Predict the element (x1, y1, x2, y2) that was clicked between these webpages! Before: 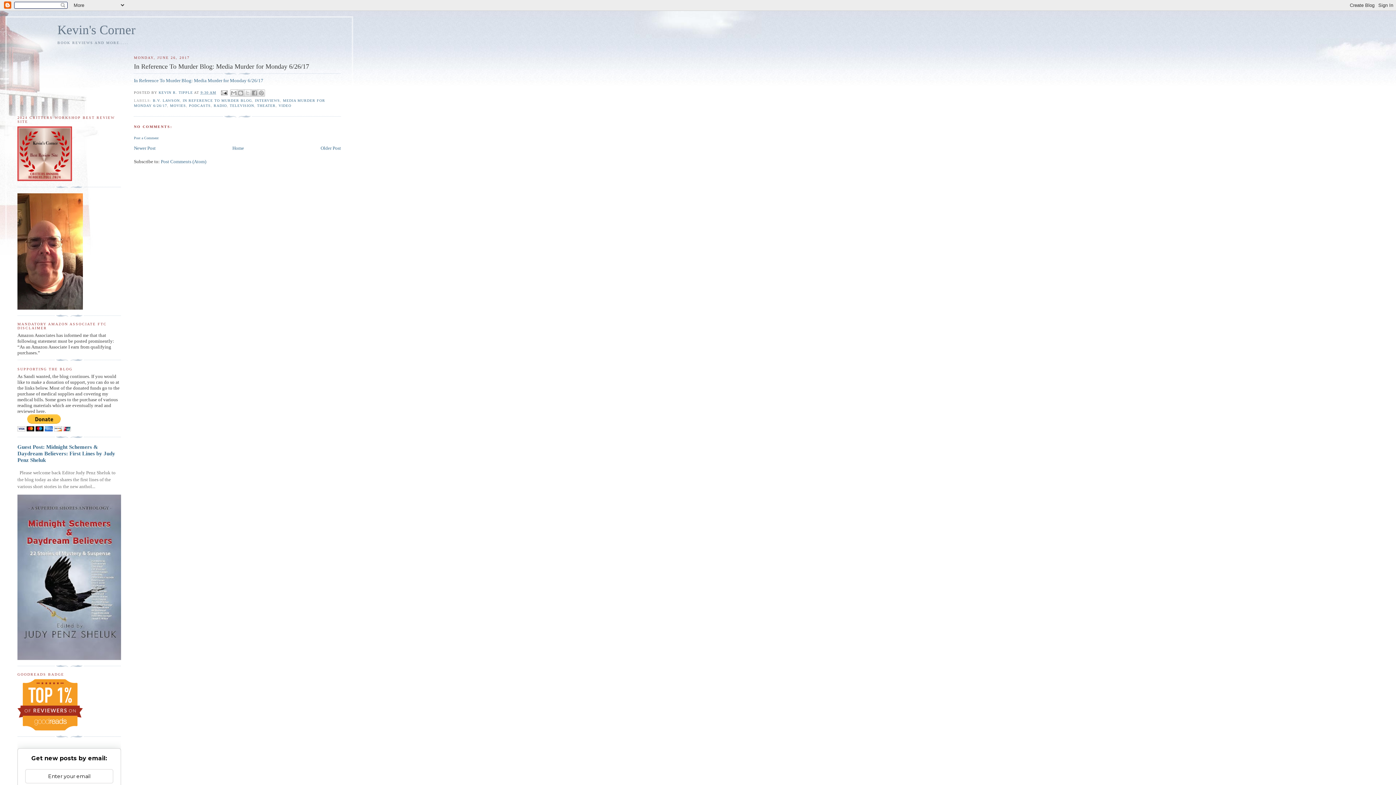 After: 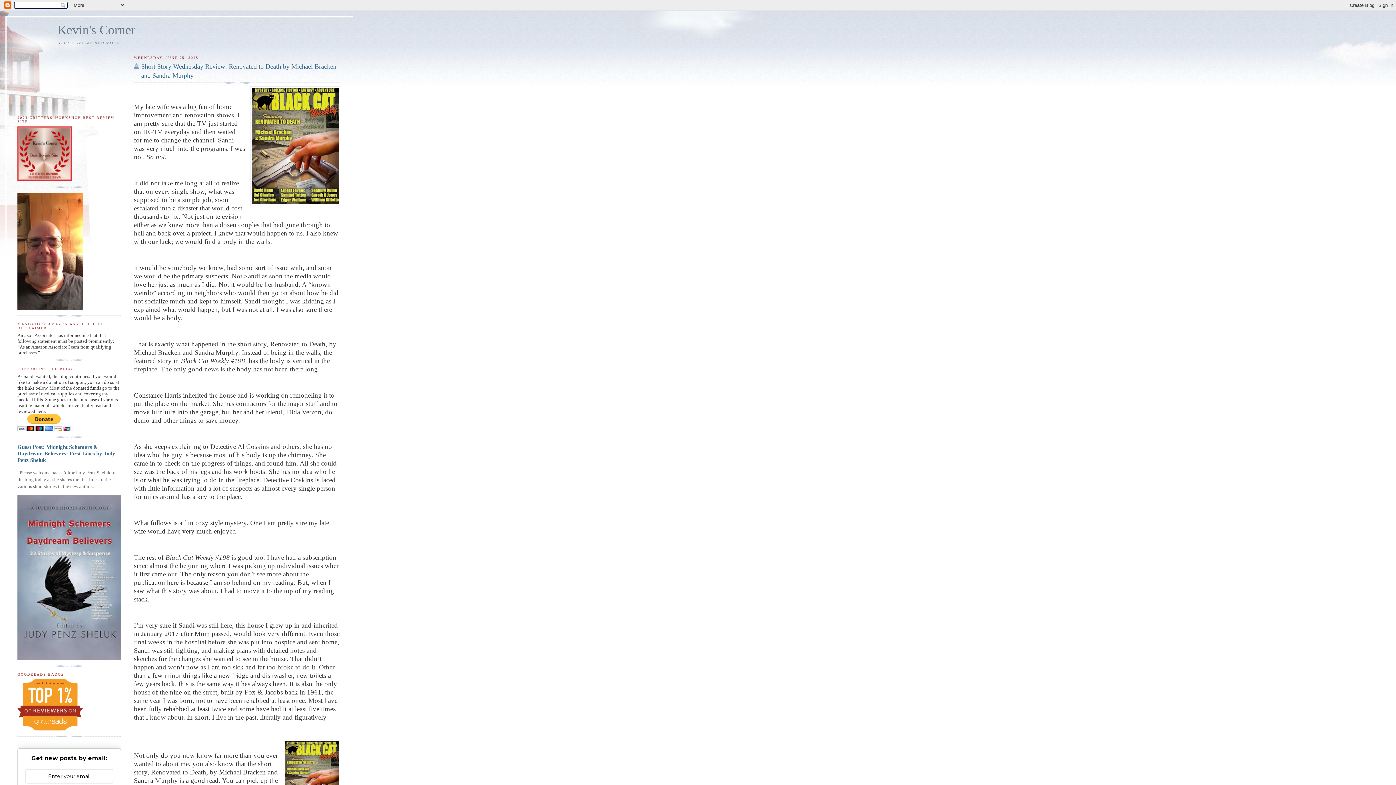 Action: label: Kevin's Corner bbox: (57, 22, 135, 37)